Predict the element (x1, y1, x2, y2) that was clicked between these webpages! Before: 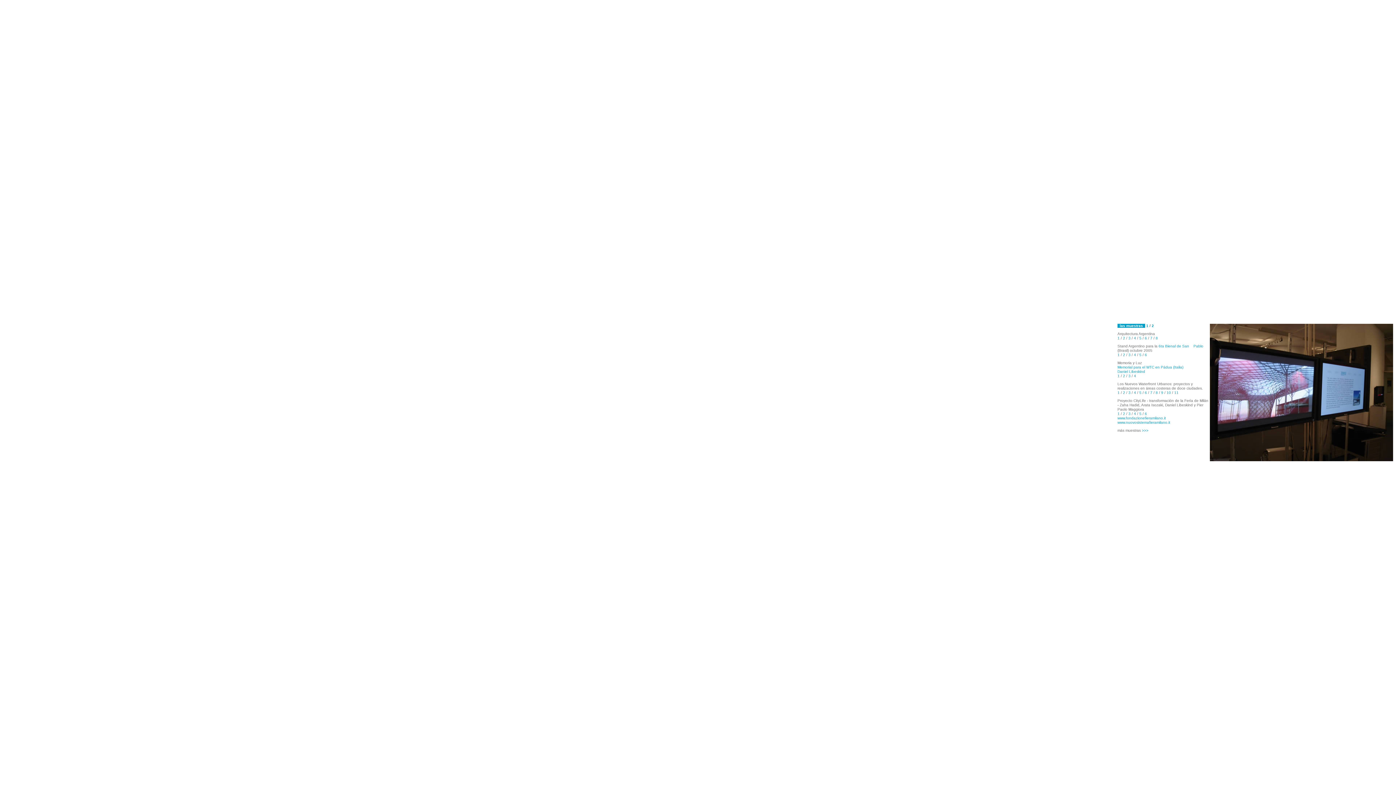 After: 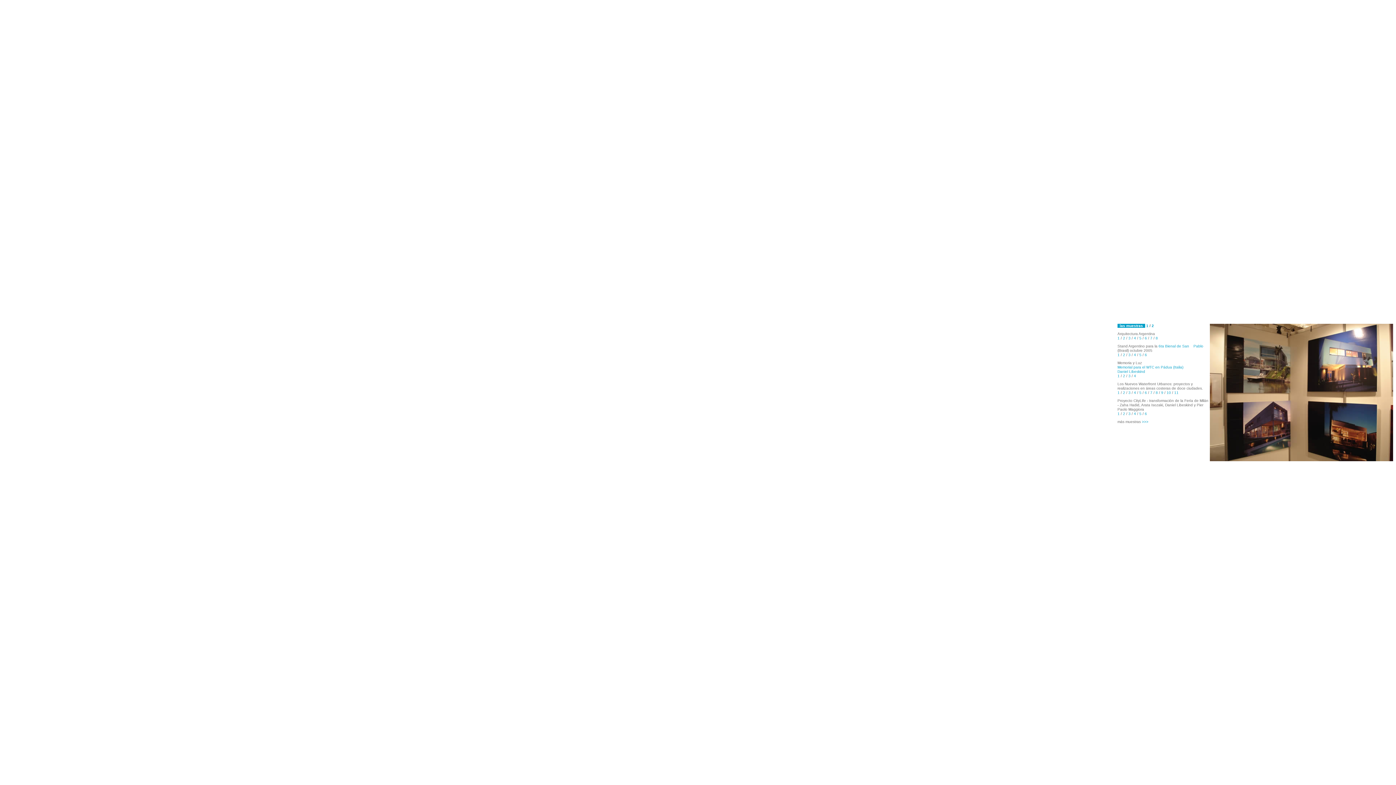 Action: bbox: (1156, 336, 1158, 340) label: 8